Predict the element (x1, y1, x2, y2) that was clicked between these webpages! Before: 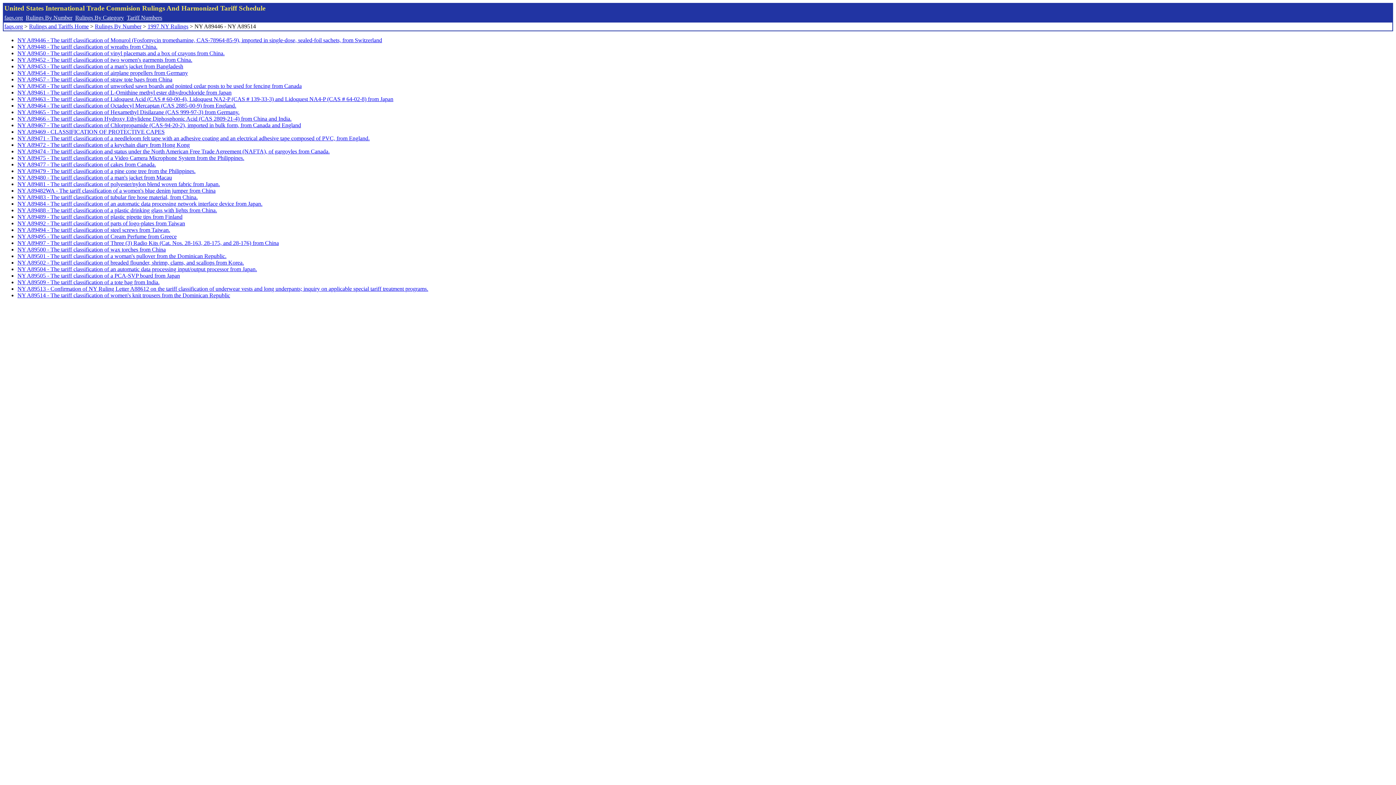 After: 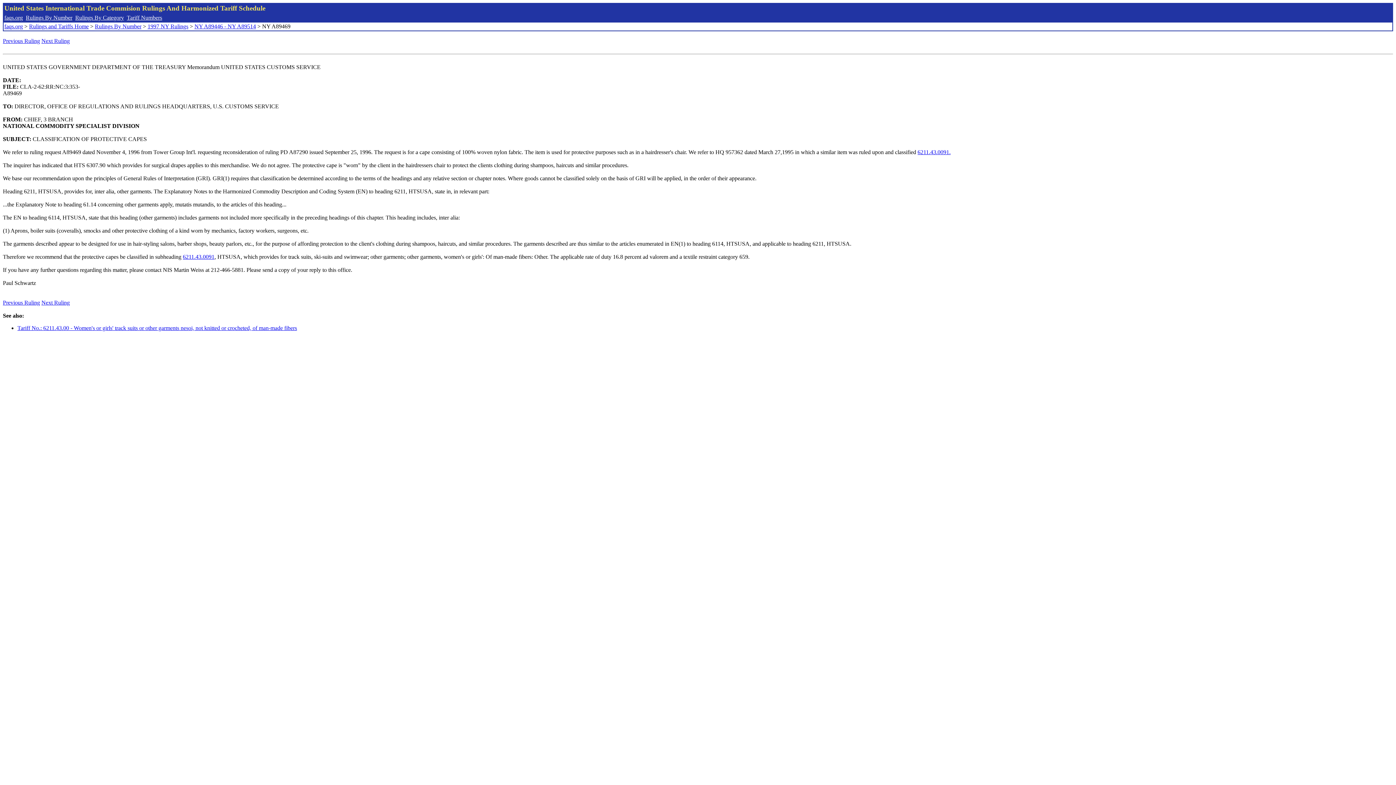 Action: bbox: (17, 128, 164, 134) label: NY A89469 - CLASSIFICATION OF PROTECTIVE CAPES